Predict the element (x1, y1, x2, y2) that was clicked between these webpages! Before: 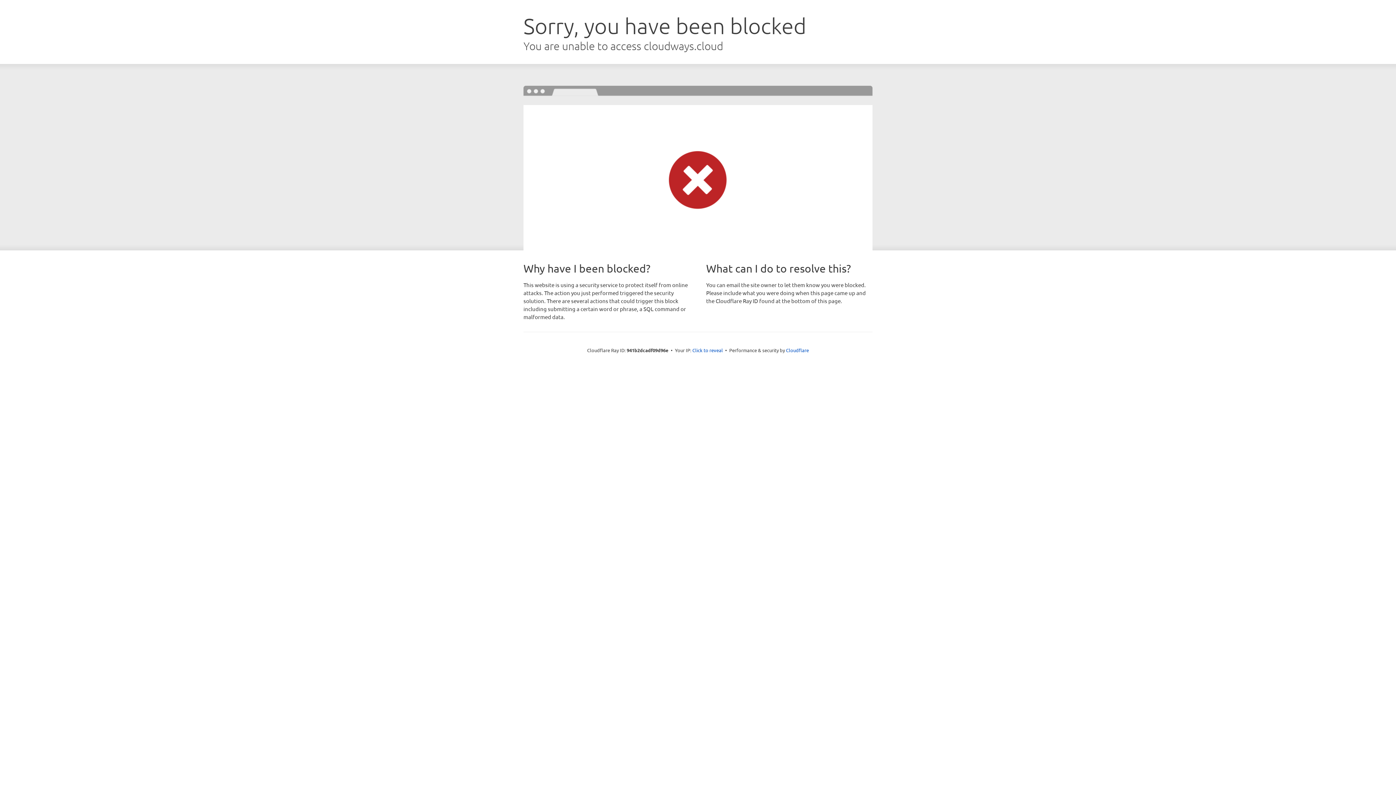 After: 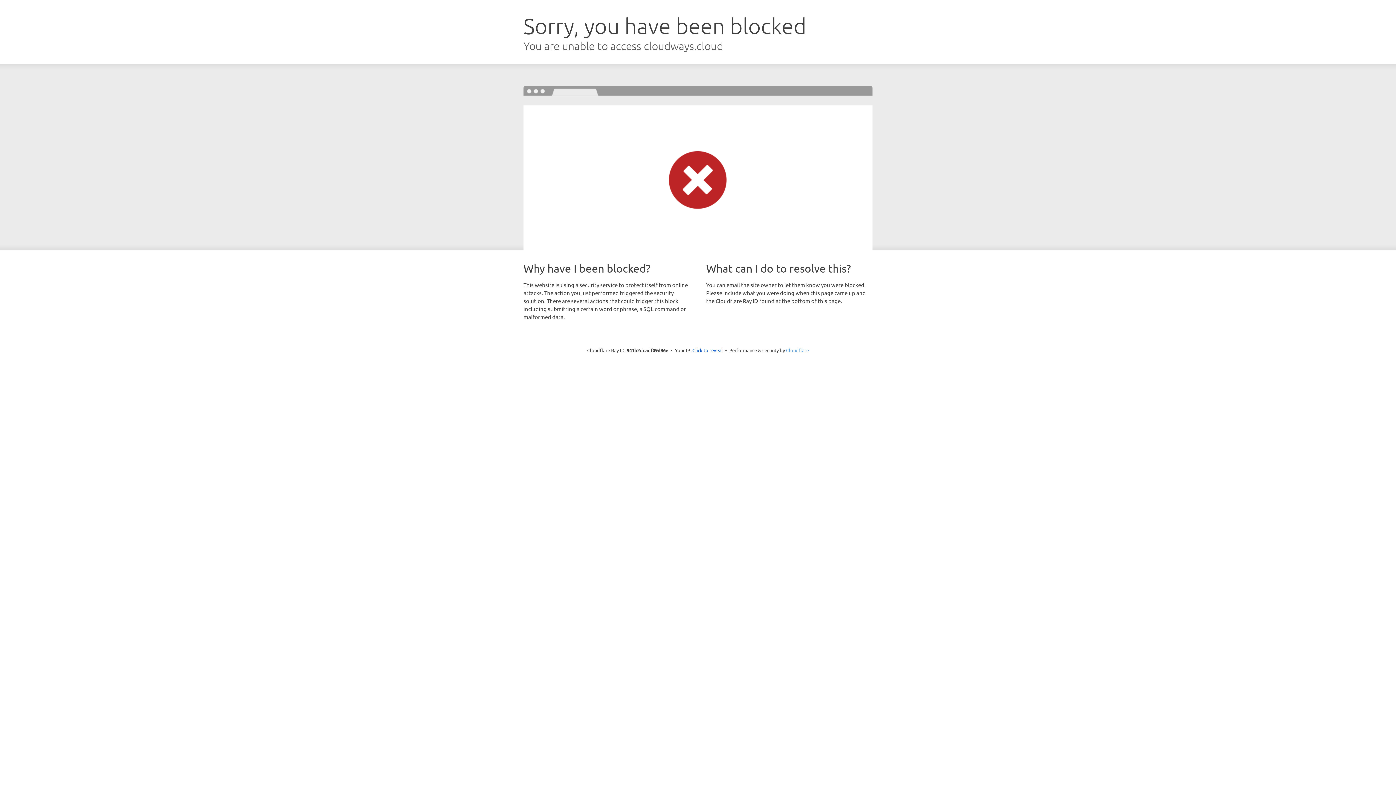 Action: bbox: (786, 347, 809, 353) label: Cloudflare